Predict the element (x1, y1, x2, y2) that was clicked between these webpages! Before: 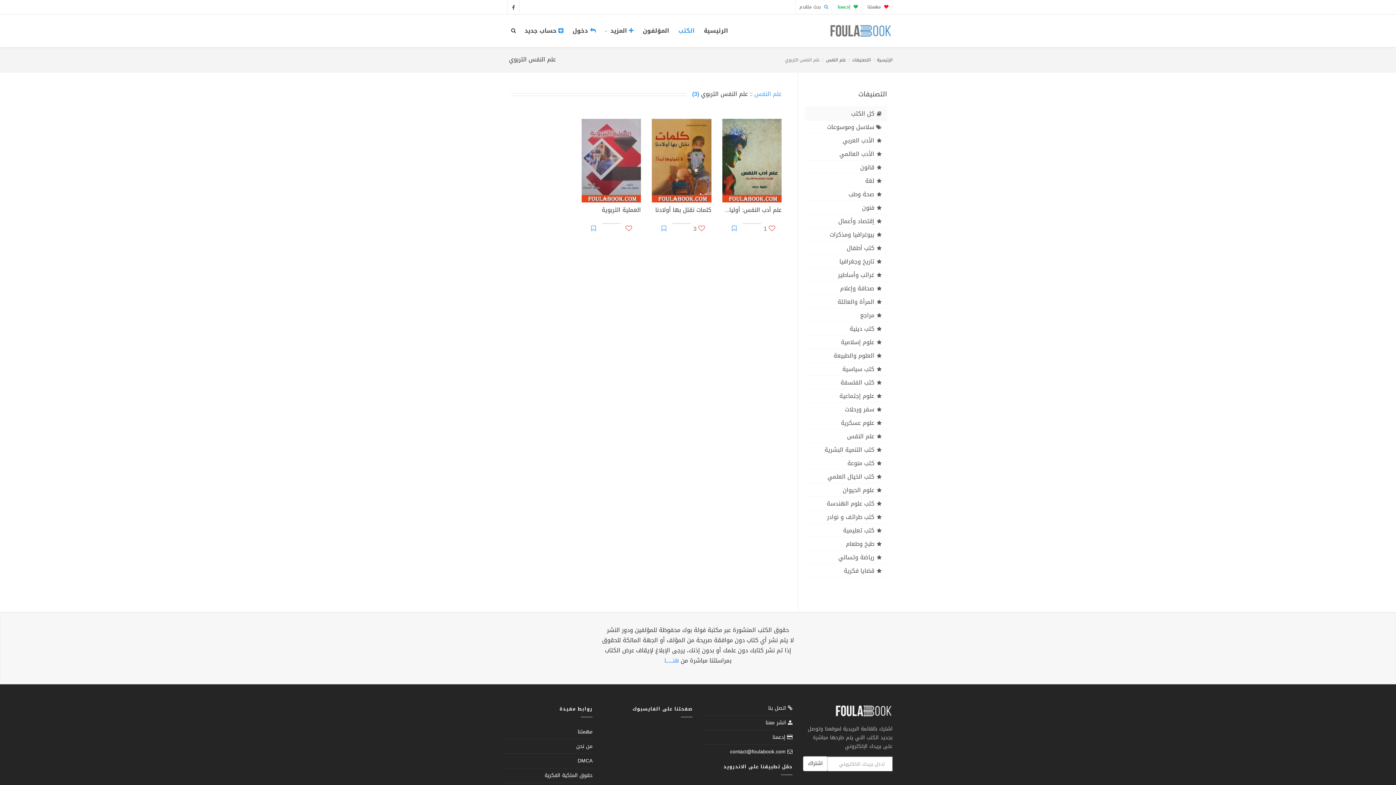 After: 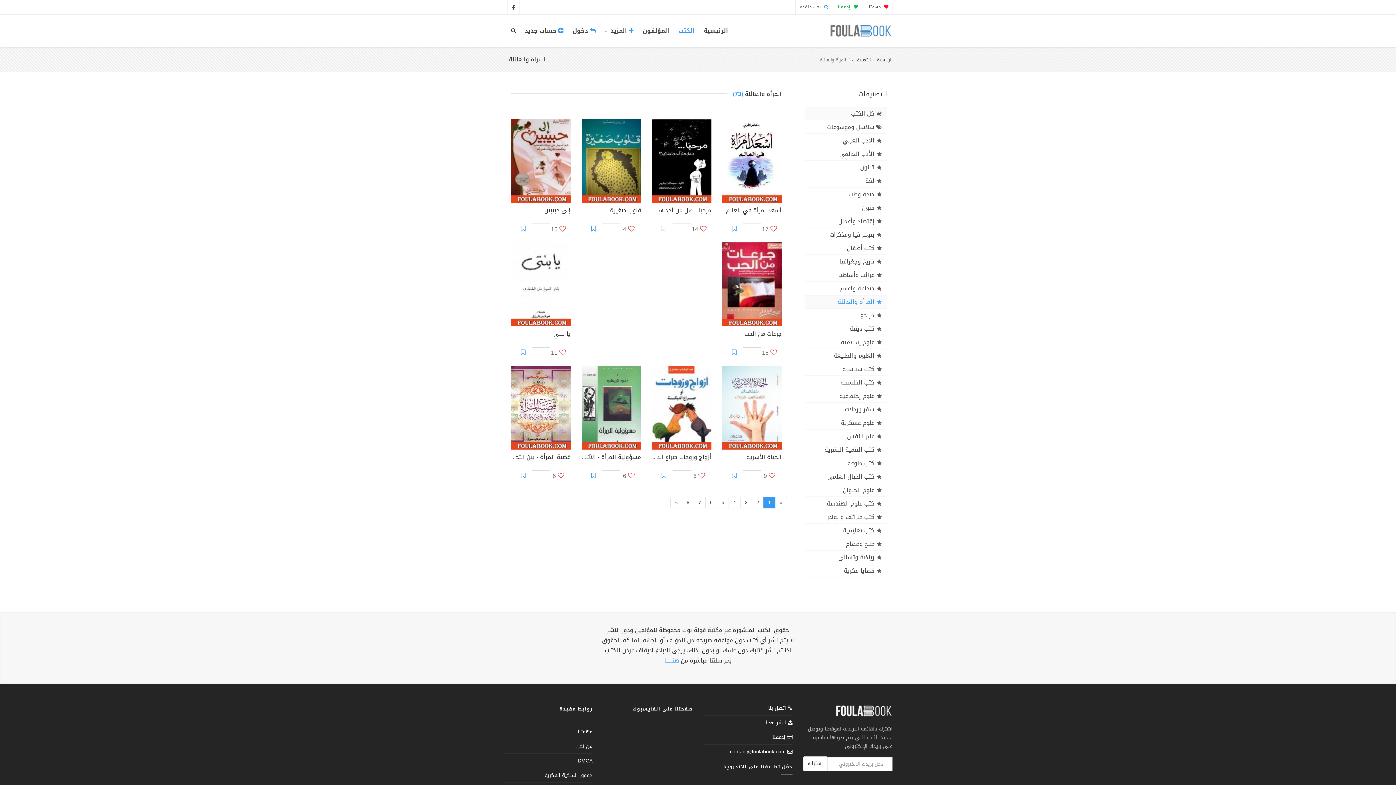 Action: bbox: (805, 295, 887, 308) label: المرأة والعائلة